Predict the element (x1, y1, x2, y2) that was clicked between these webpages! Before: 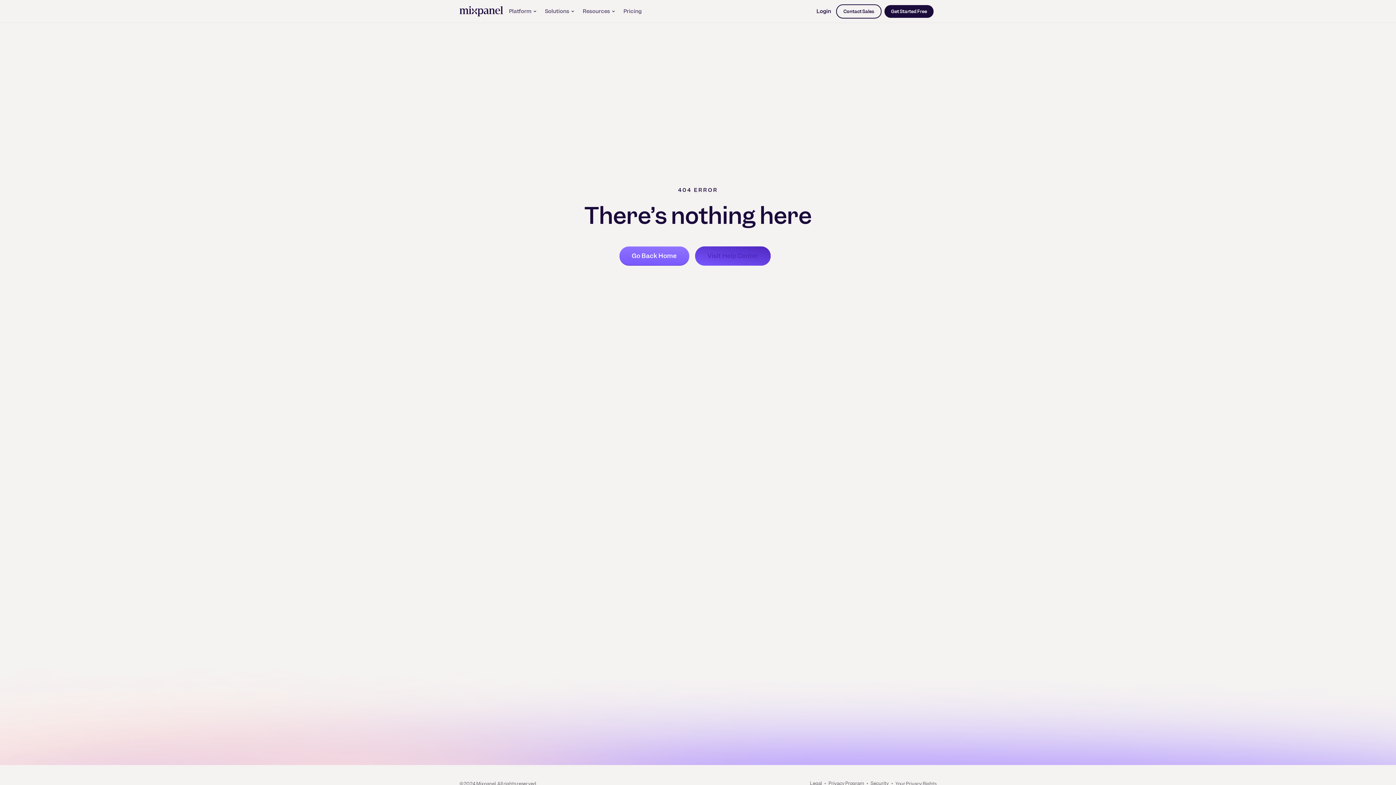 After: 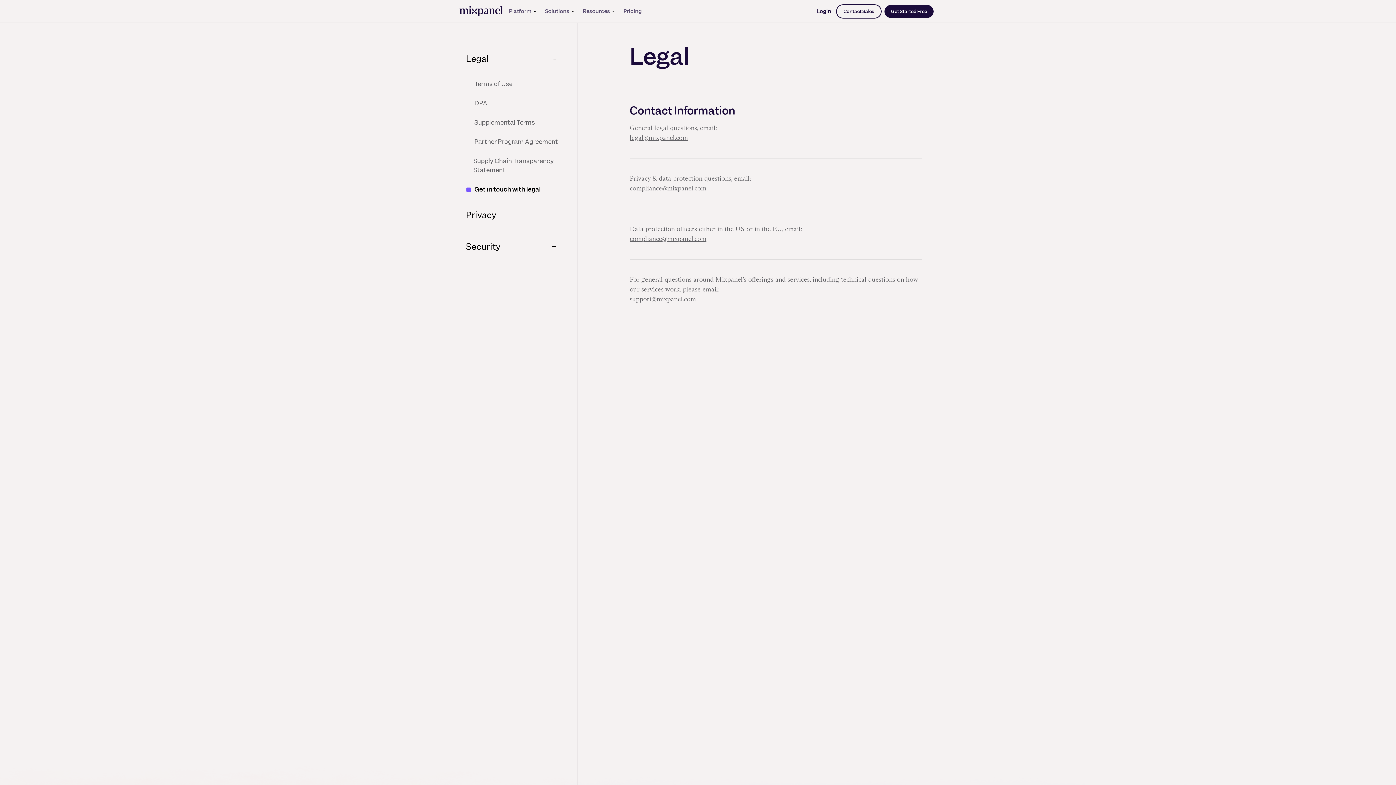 Action: bbox: (810, 780, 822, 786) label: Legal